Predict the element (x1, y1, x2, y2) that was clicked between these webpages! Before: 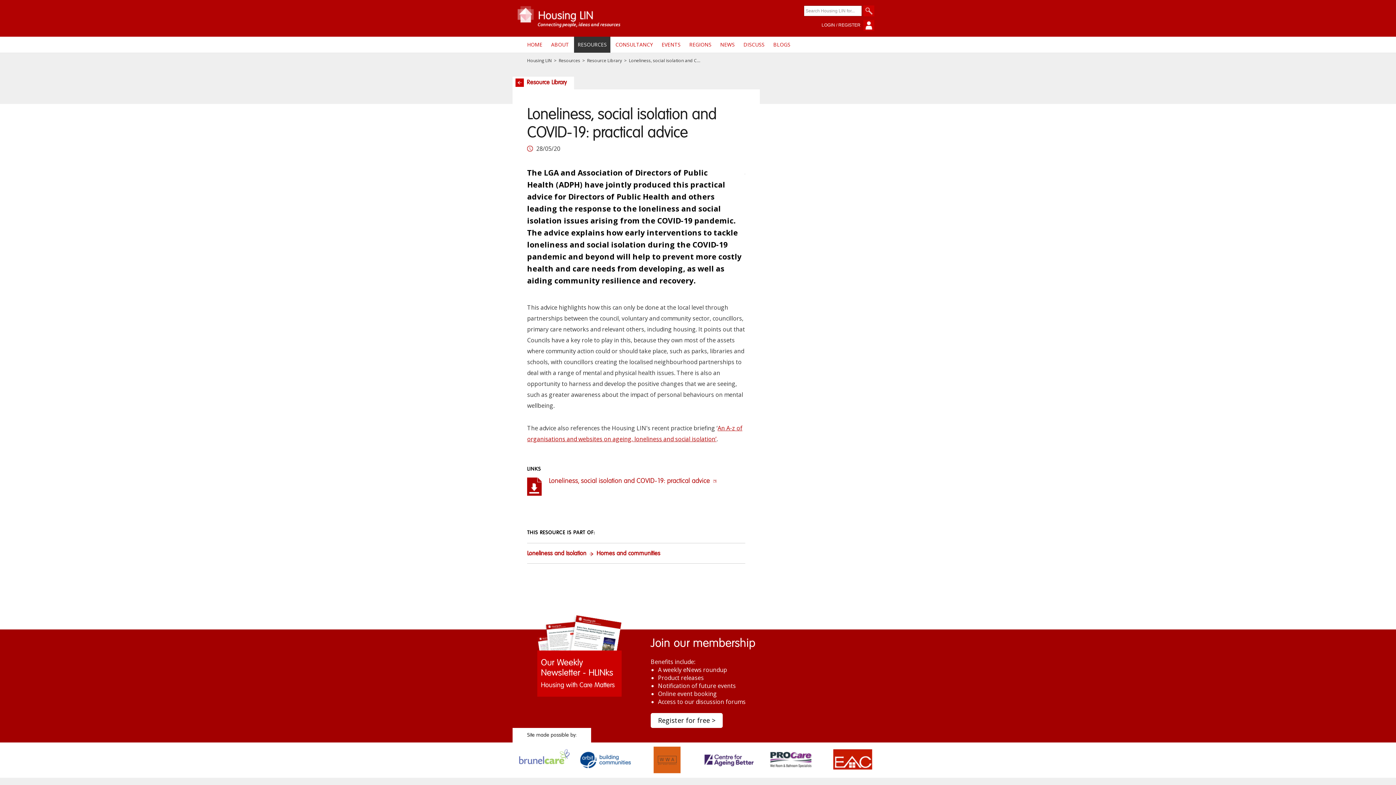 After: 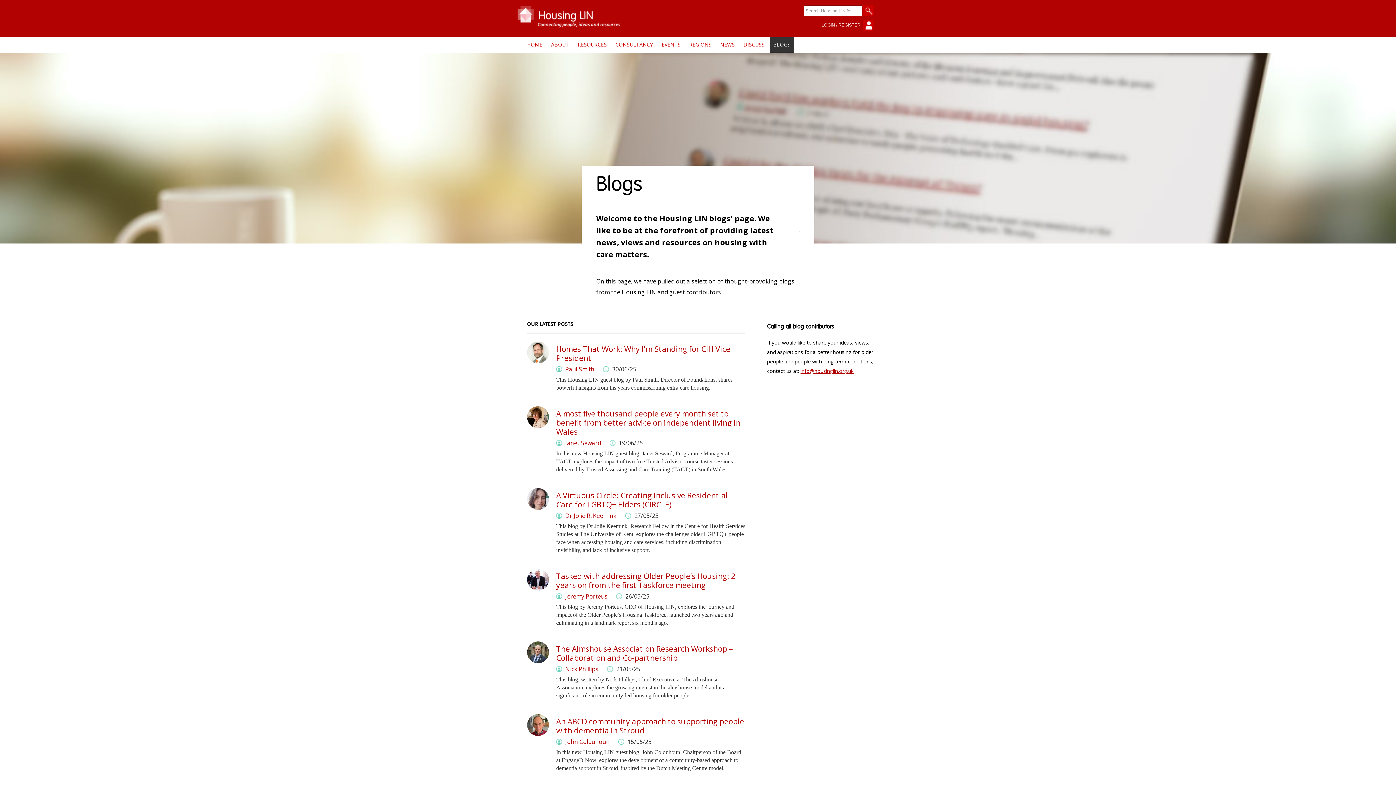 Action: label: BLOGS bbox: (769, 36, 794, 52)